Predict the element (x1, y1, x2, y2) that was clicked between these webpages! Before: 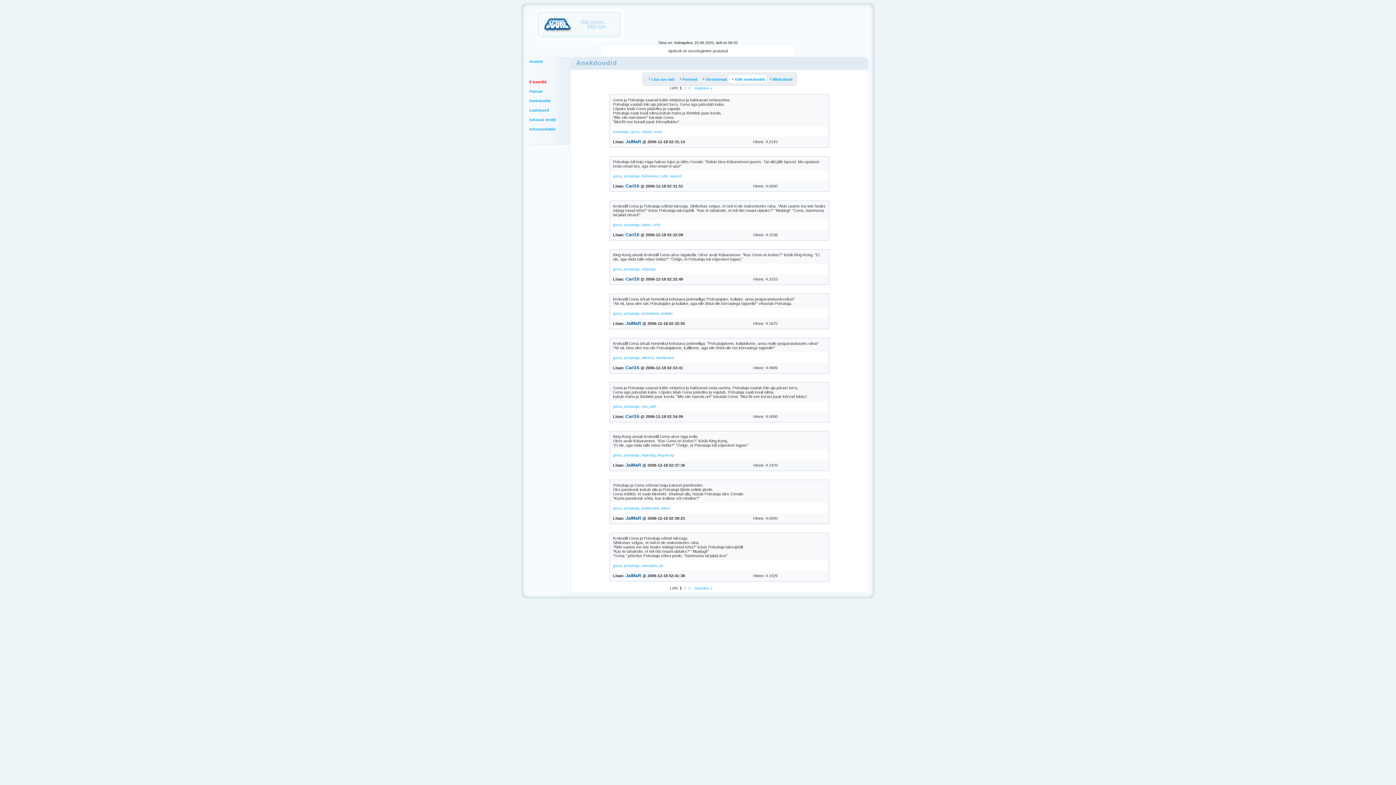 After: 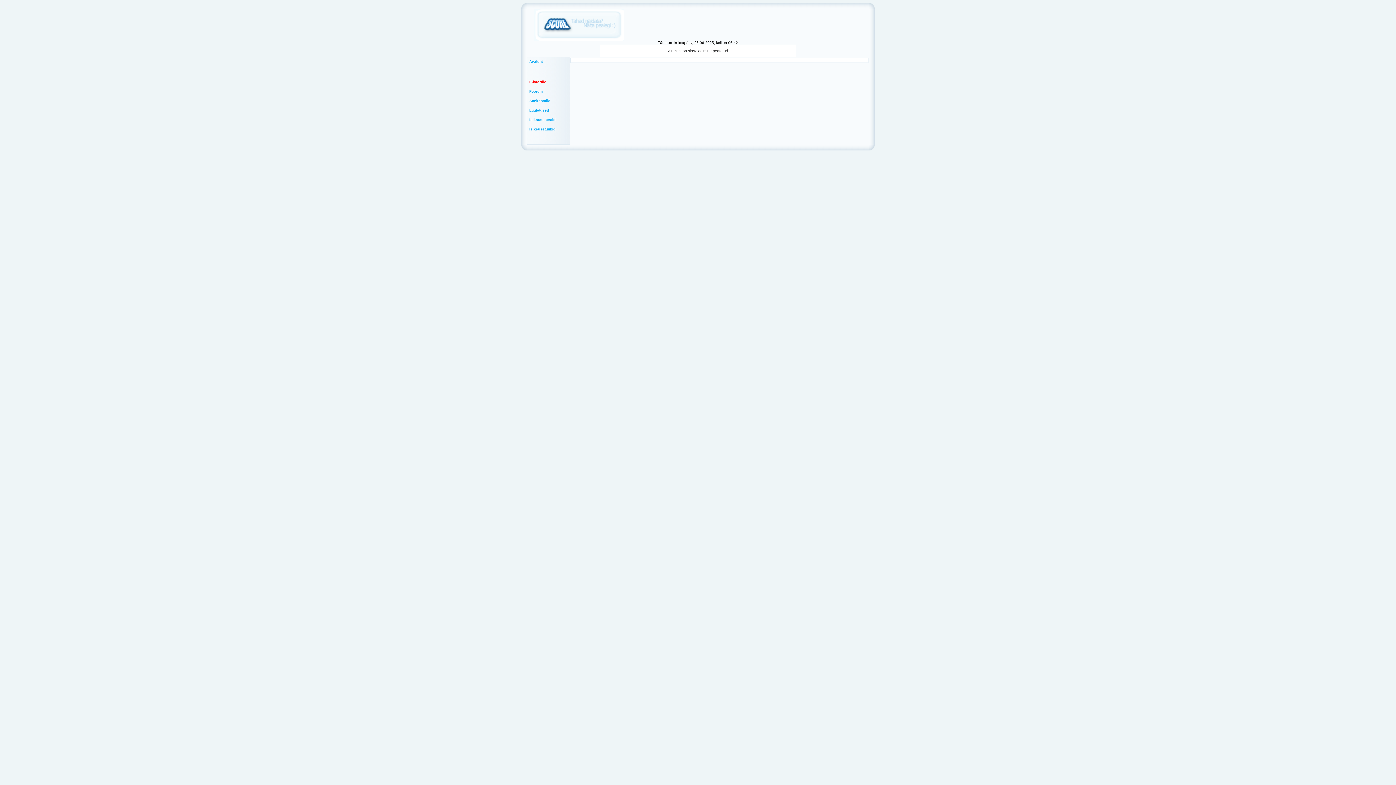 Action: bbox: (625, 462, 641, 468) label: JalMaR